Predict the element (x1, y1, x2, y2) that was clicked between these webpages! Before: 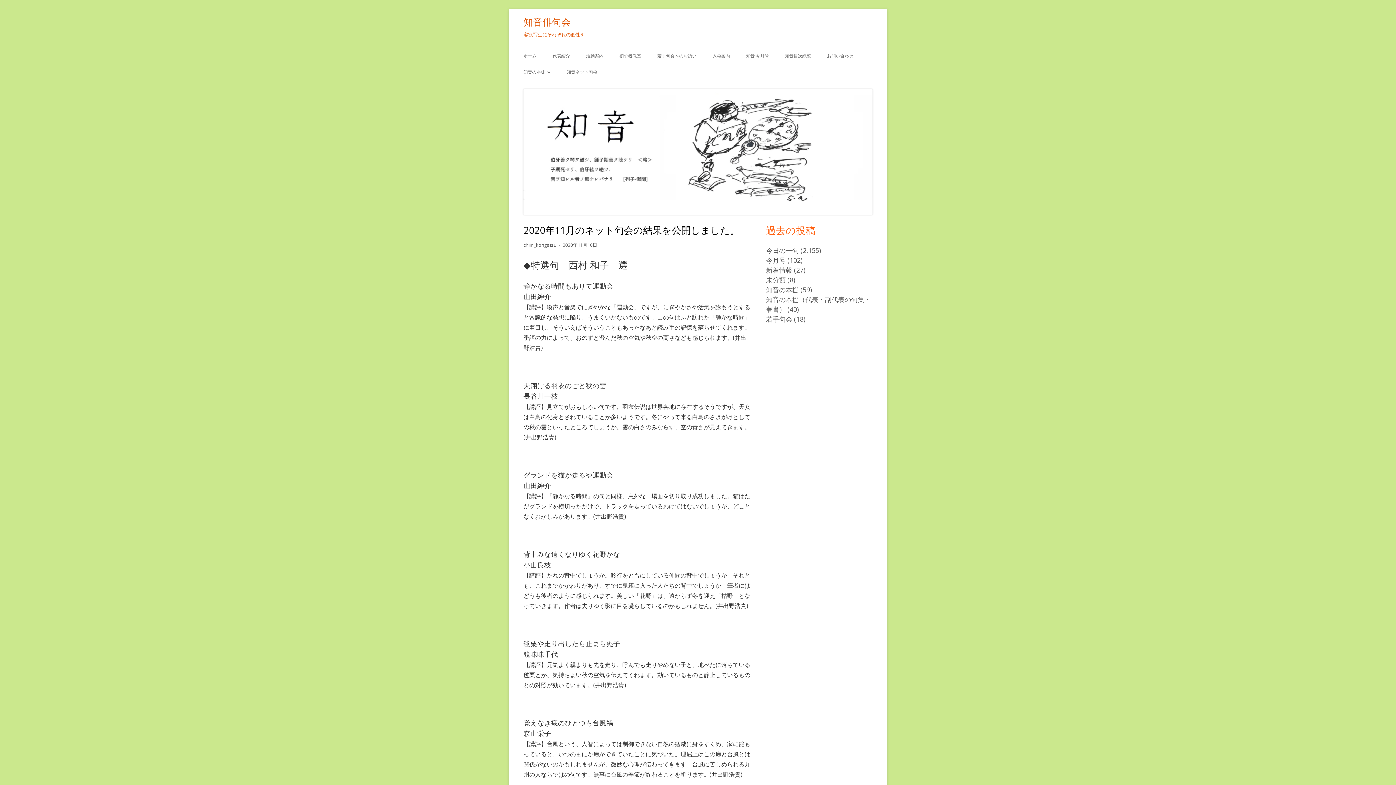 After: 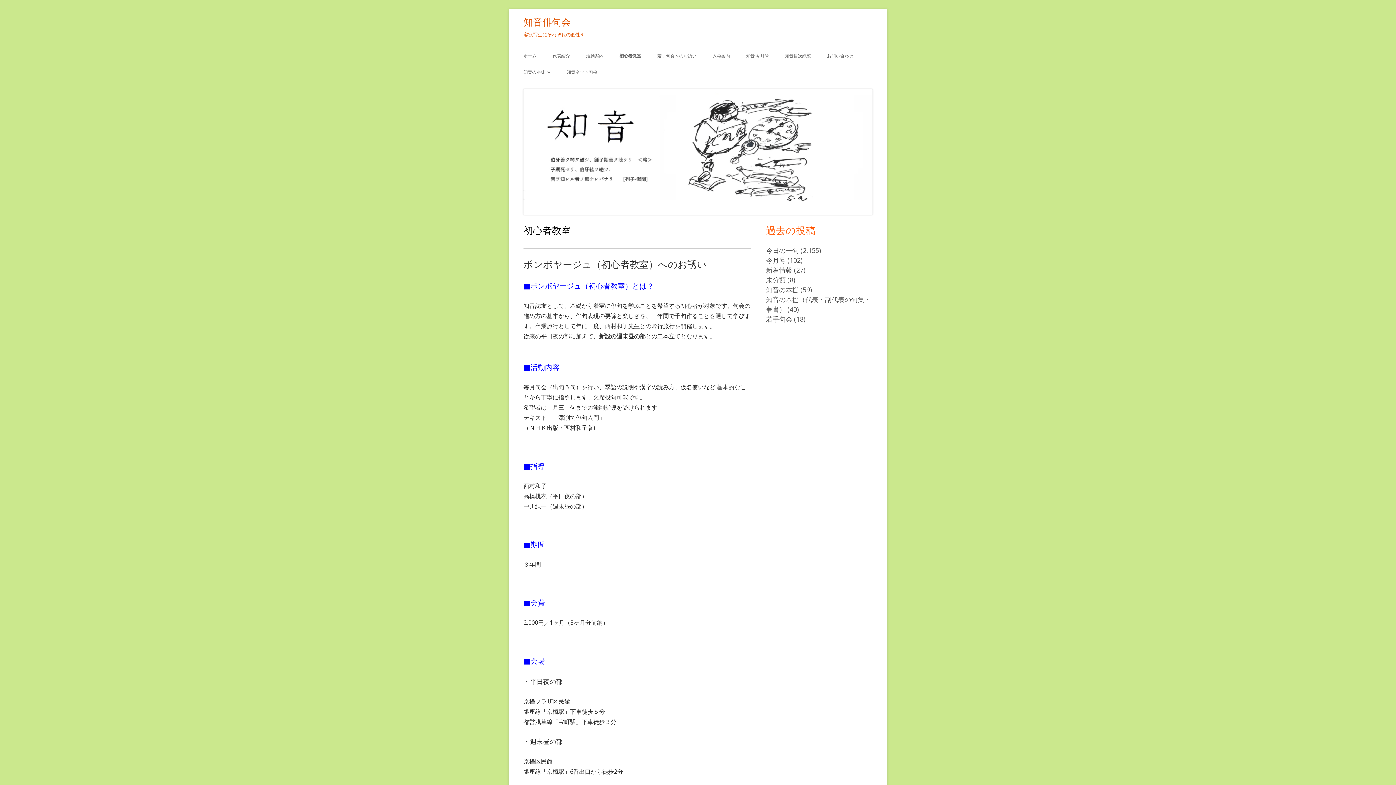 Action: bbox: (619, 48, 641, 64) label: 初心者教室